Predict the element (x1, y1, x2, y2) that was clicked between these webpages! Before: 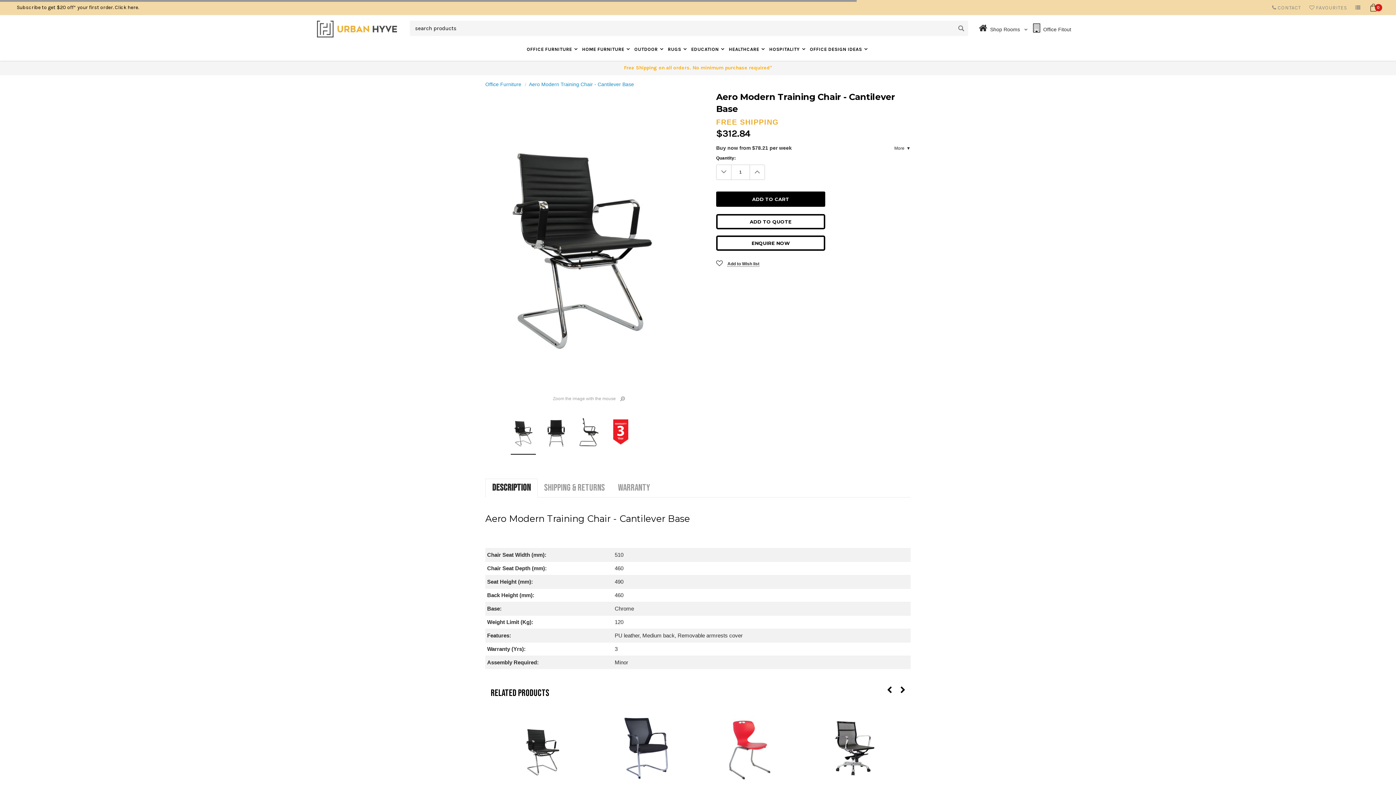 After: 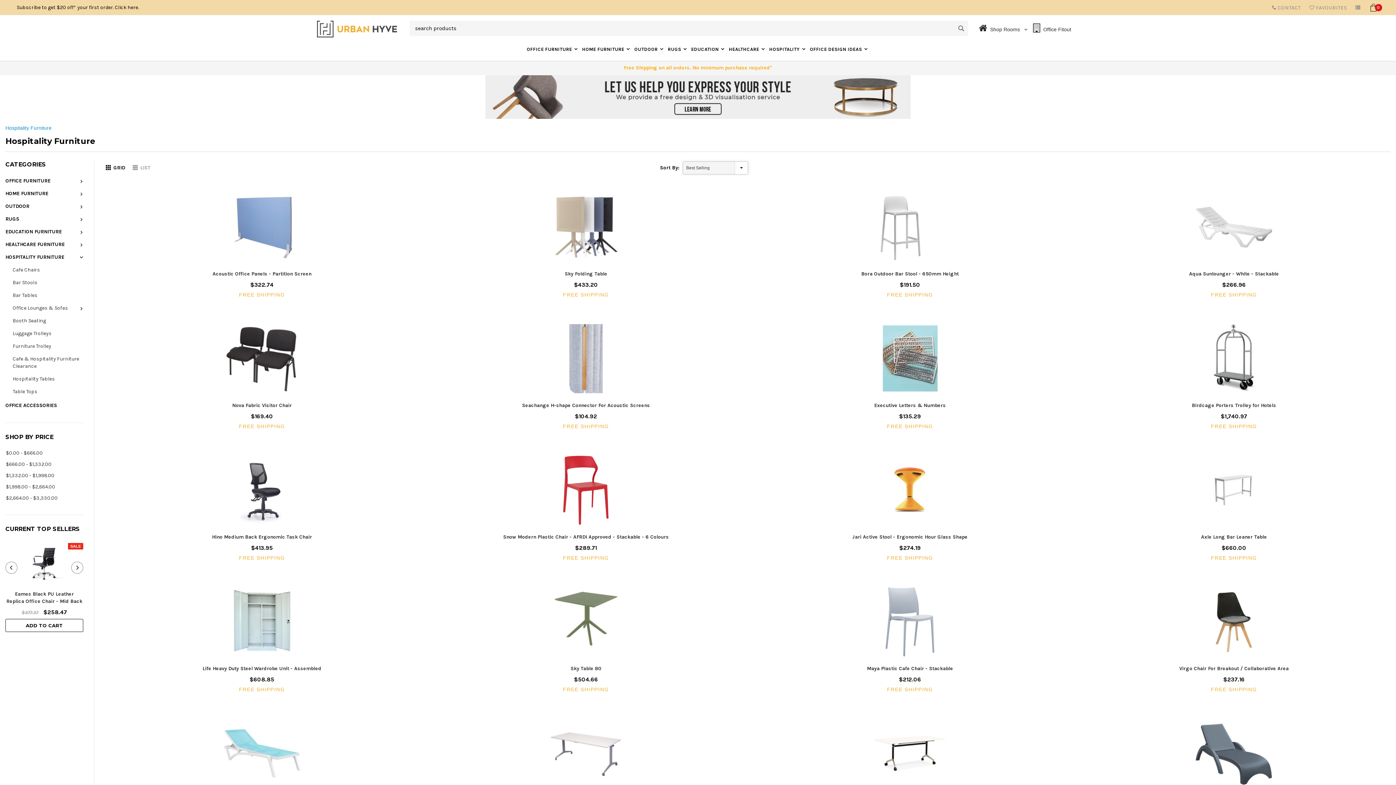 Action: label: HOSPITALITY  bbox: (768, 43, 807, 55)